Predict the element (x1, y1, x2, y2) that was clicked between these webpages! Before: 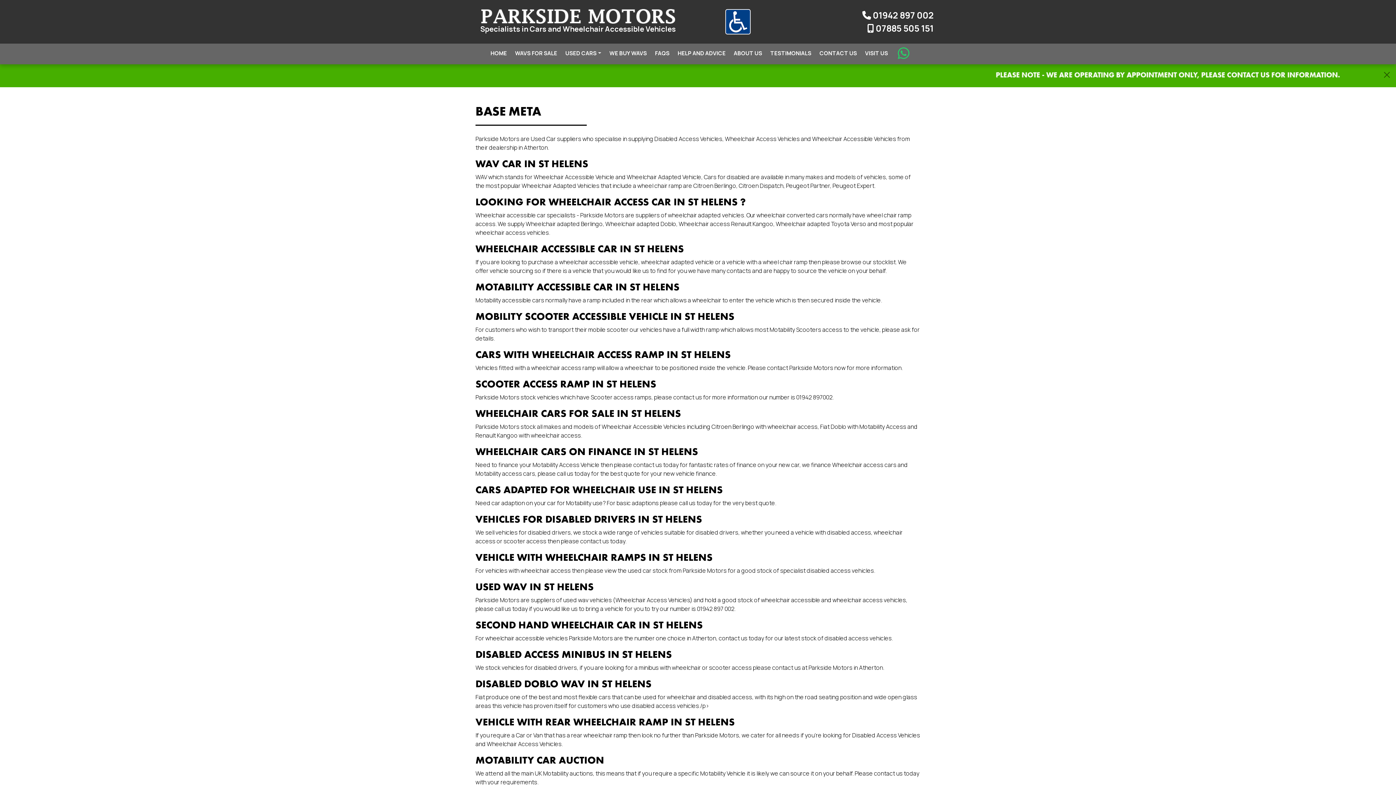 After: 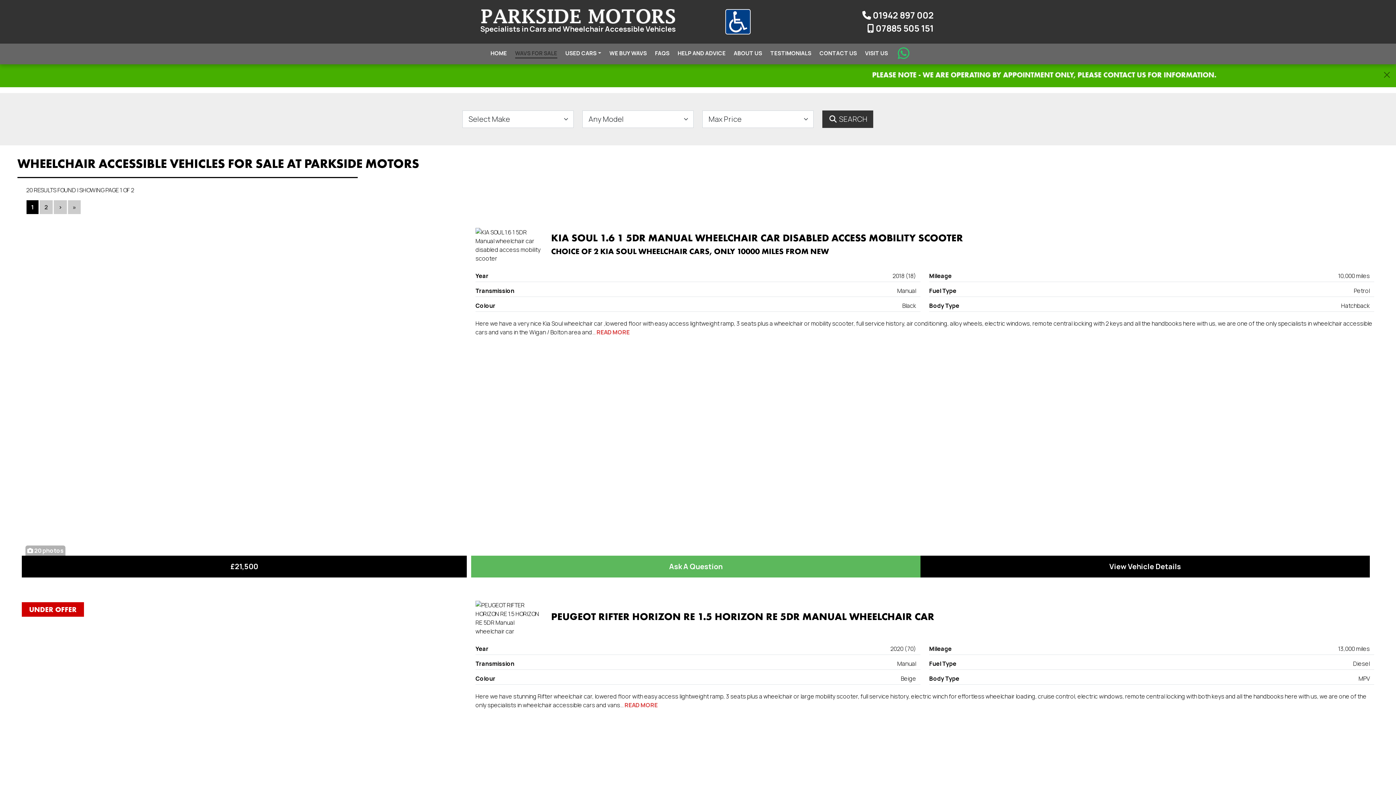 Action: bbox: (511, 46, 561, 61) label: WAVS FOR SALE